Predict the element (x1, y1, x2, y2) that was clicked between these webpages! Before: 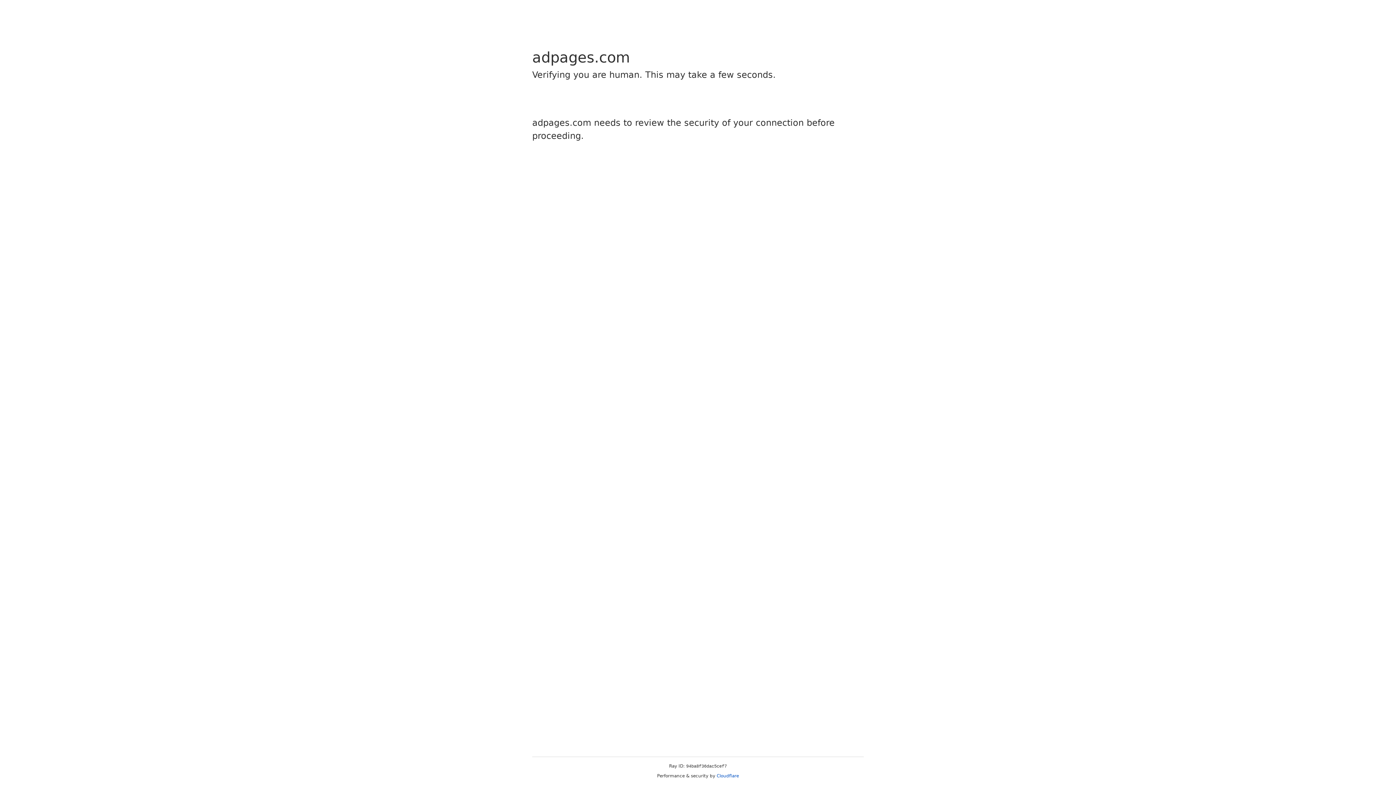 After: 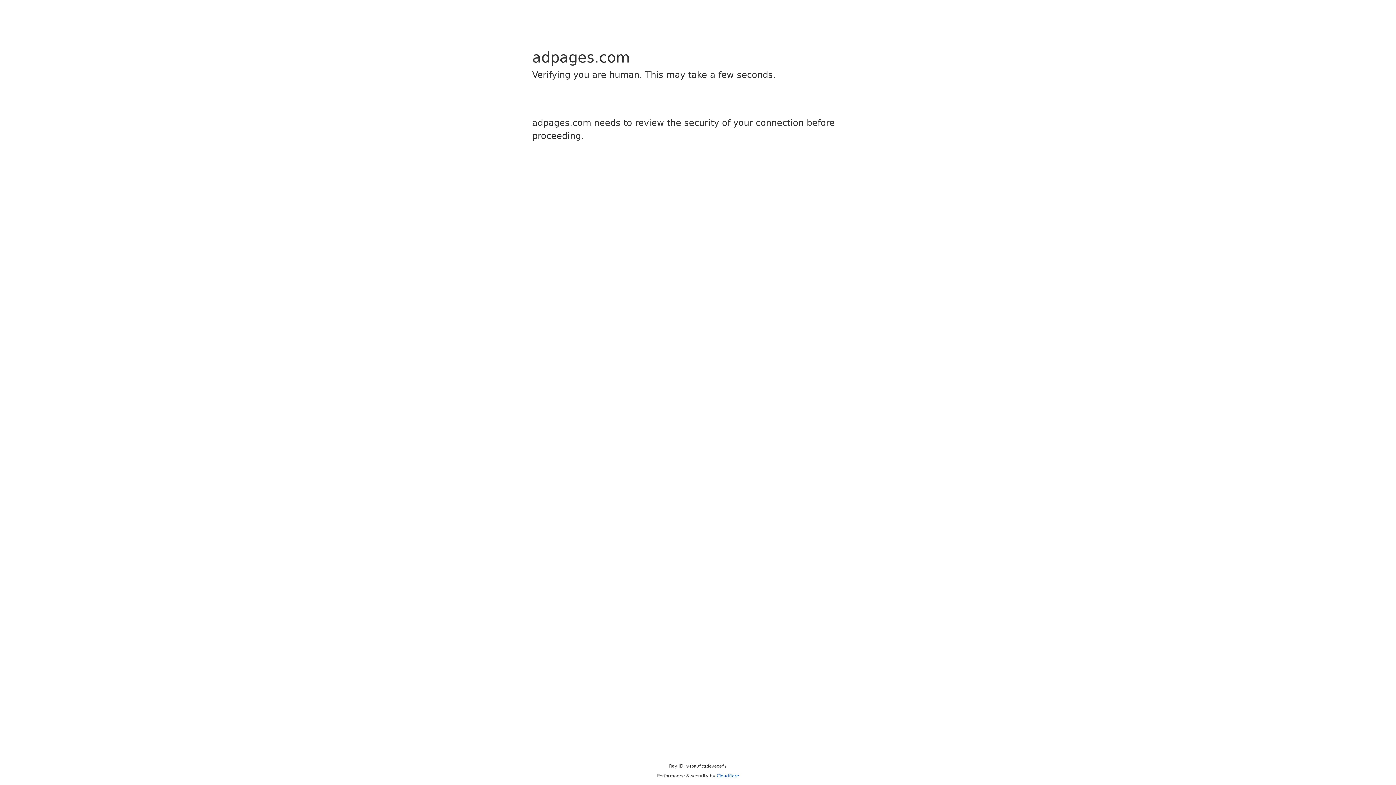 Action: label: Cloudflare bbox: (716, 773, 739, 778)